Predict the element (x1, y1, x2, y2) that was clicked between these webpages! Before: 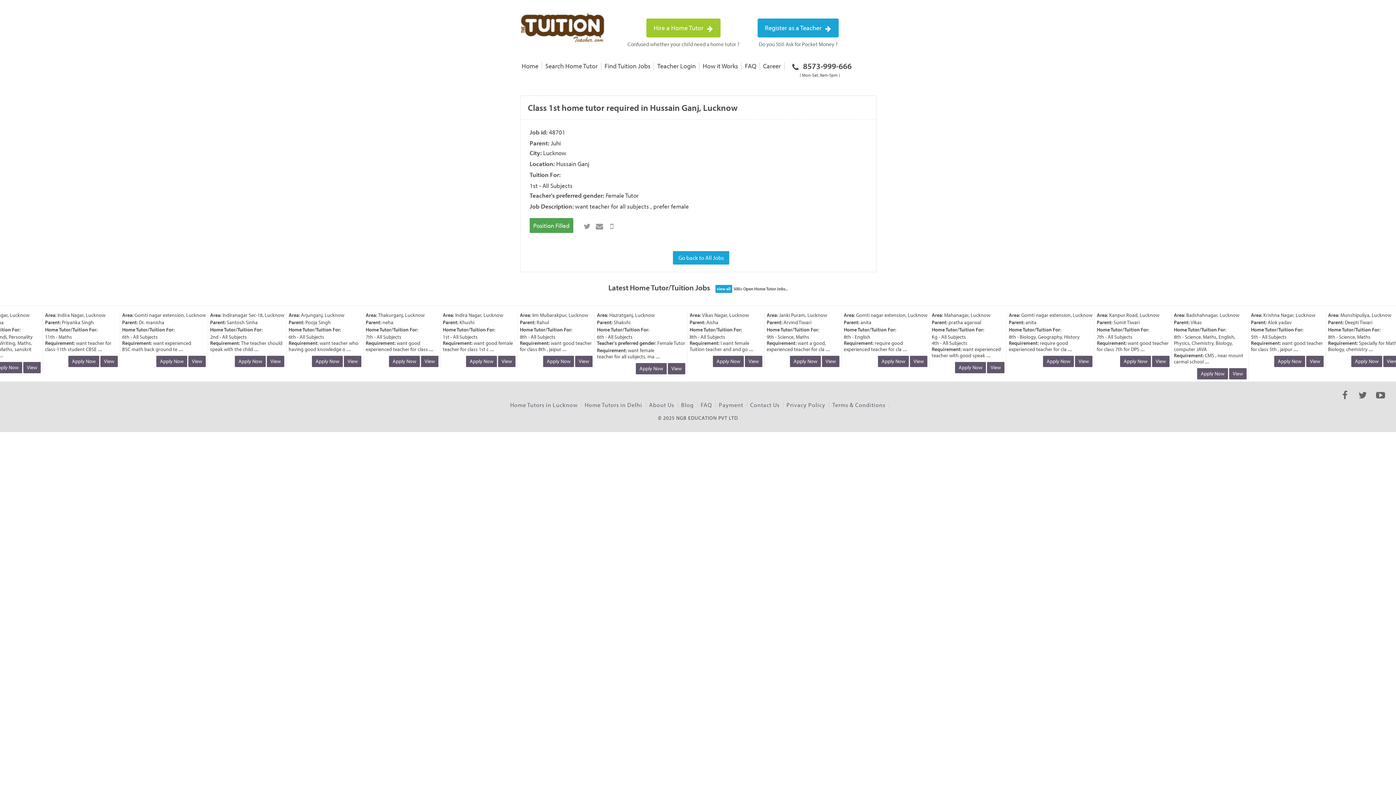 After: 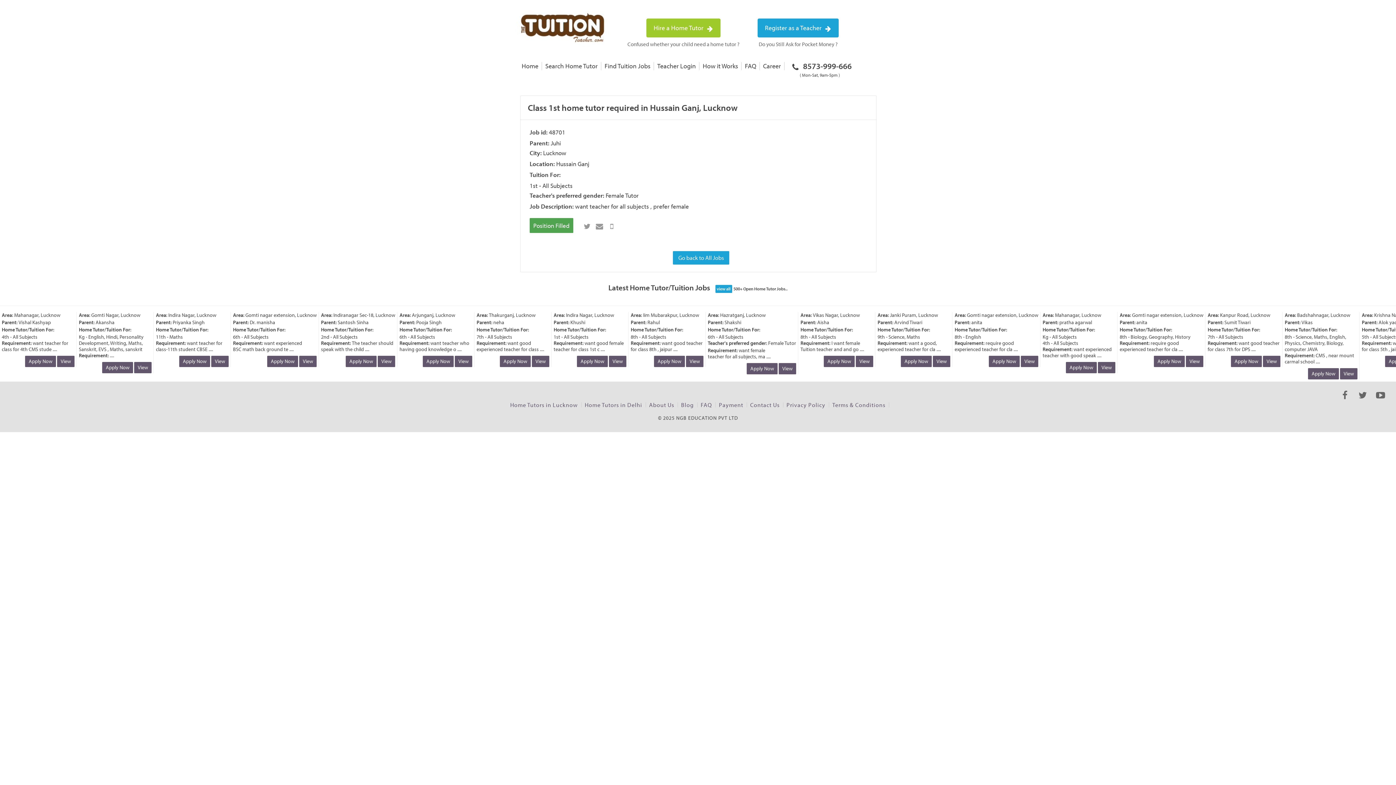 Action: label: View bbox: (34, 355, 52, 367)